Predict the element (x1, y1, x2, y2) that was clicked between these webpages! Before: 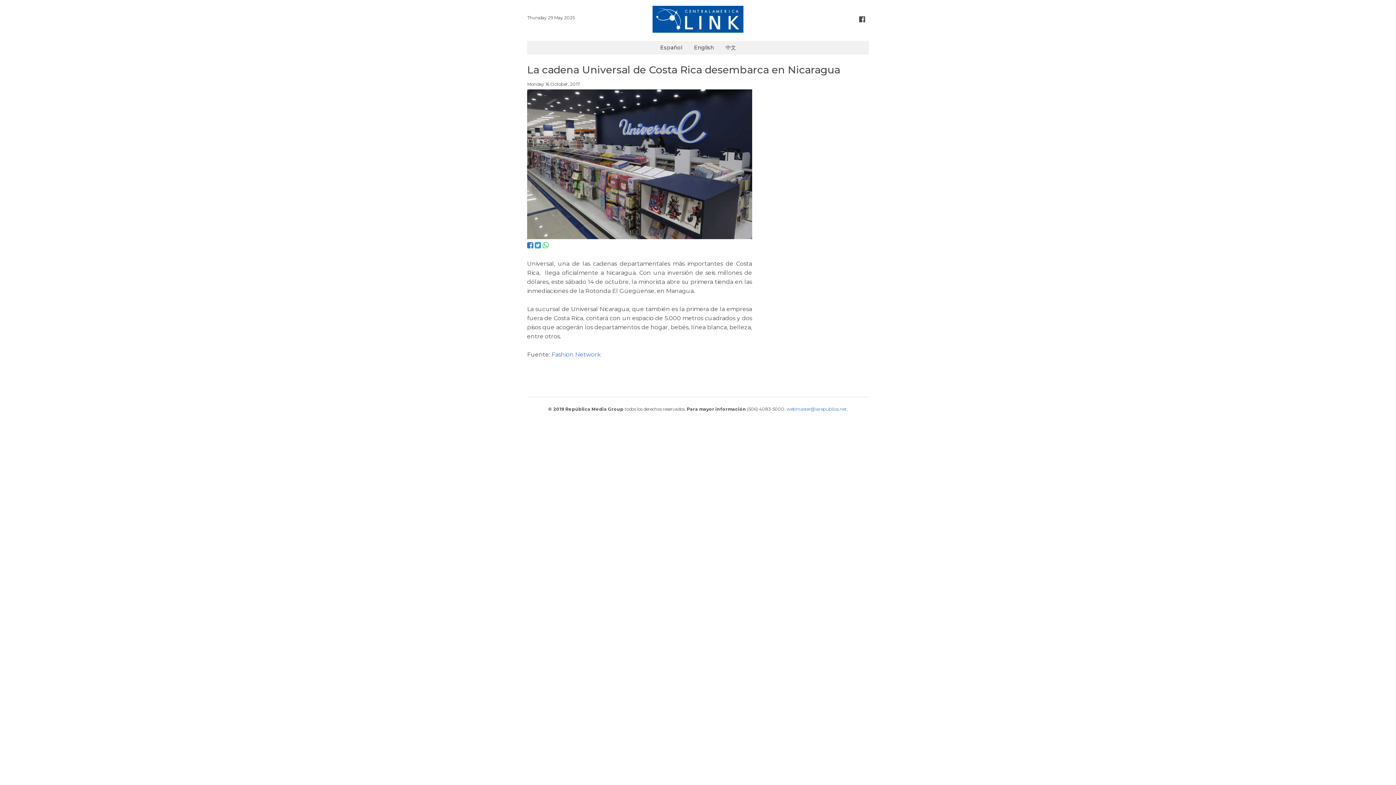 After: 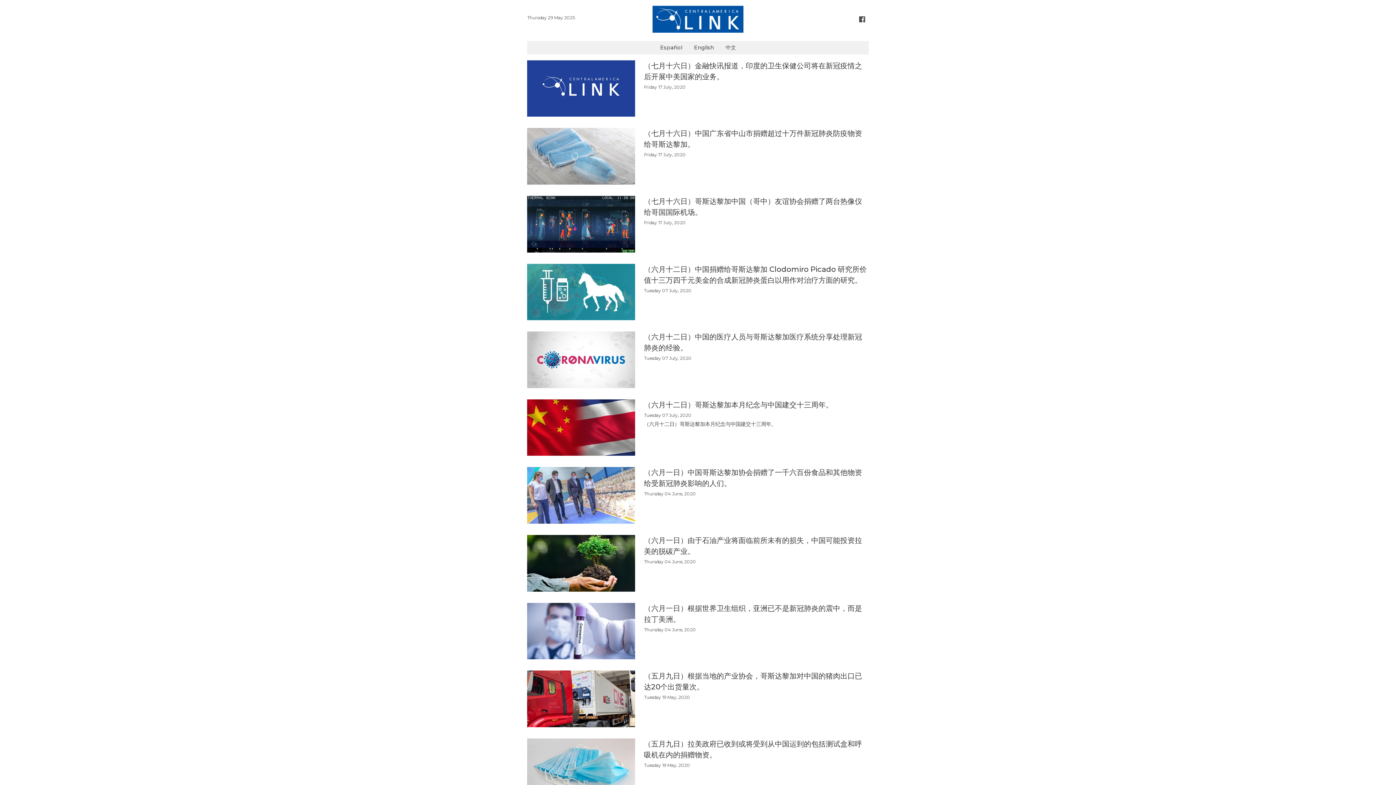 Action: bbox: (720, 41, 741, 54) label: 中文